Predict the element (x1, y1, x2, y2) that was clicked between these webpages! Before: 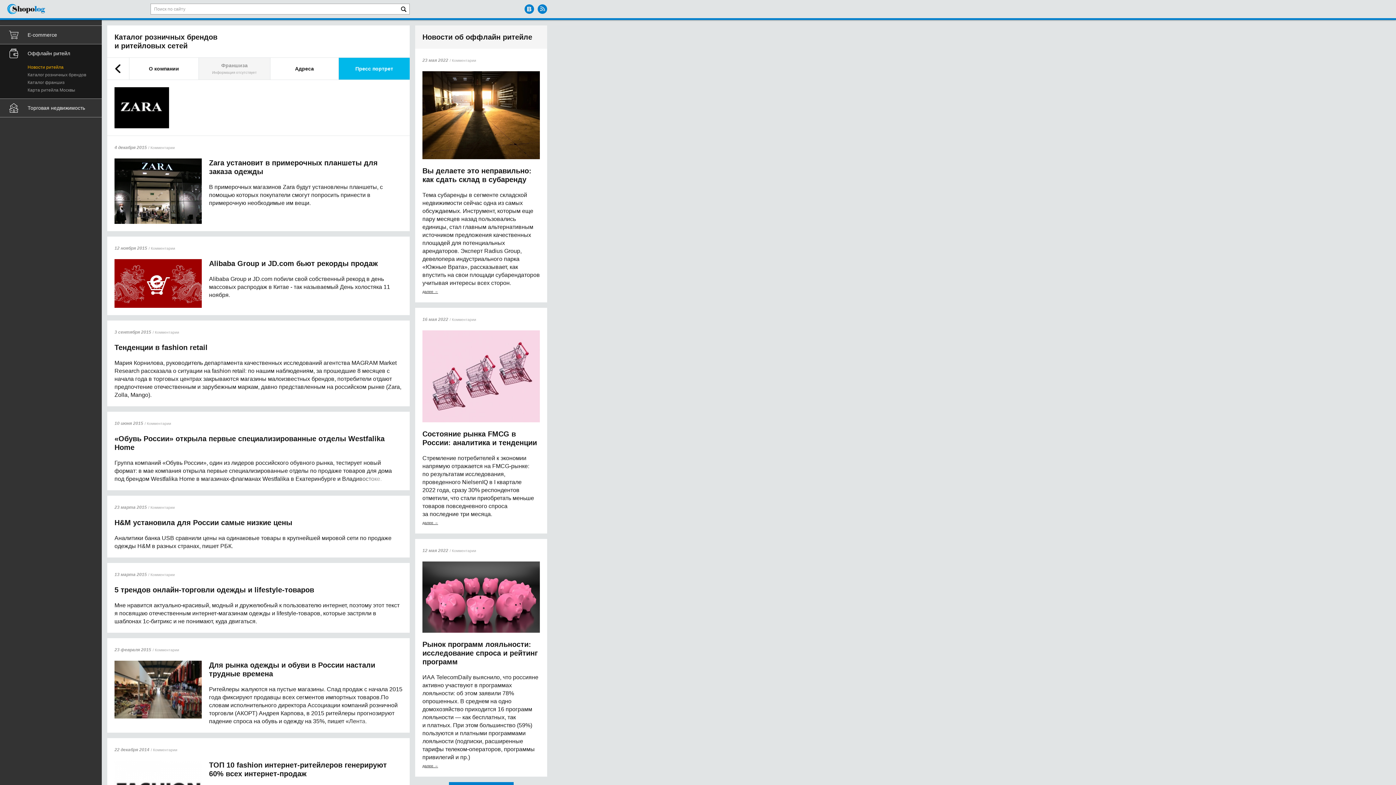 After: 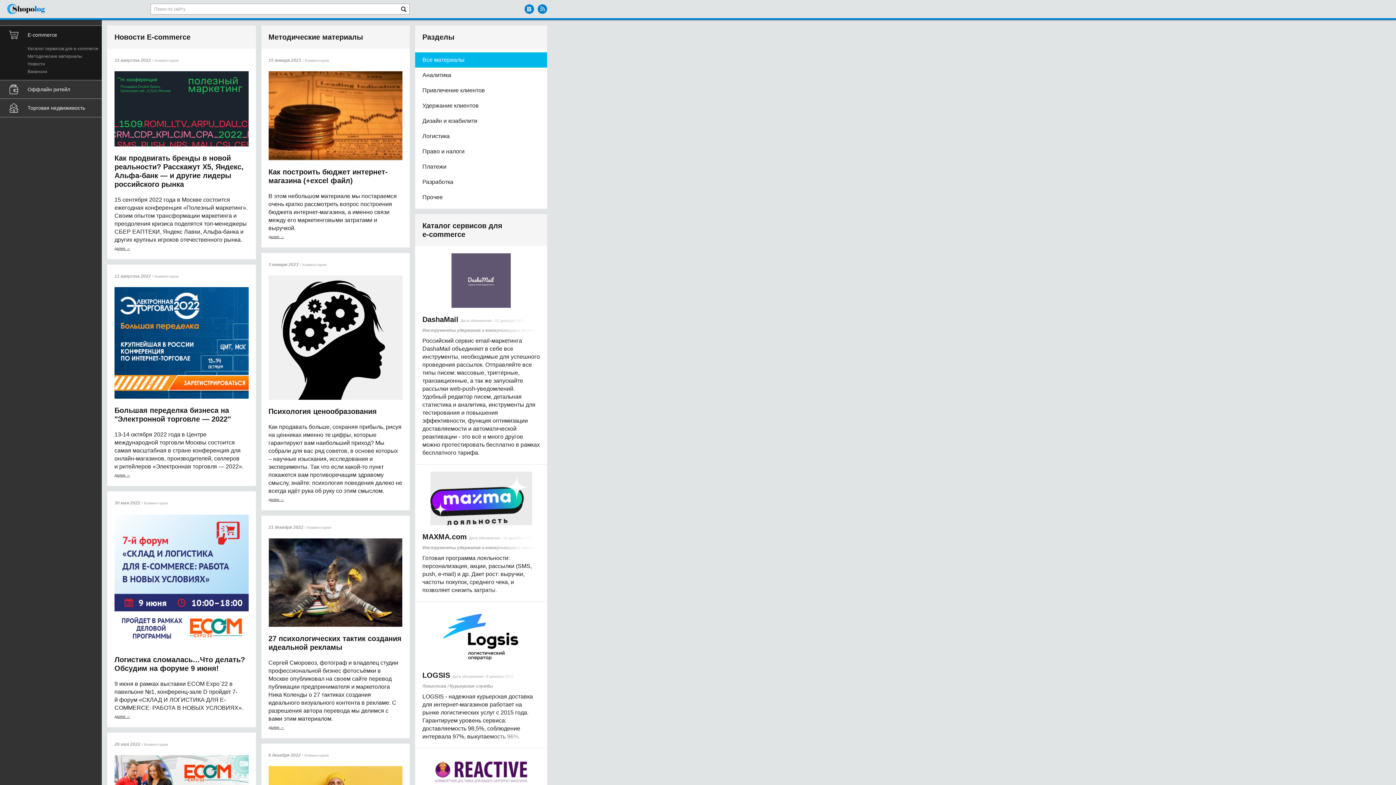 Action: bbox: (0, 25, 101, 44) label: E-commerce